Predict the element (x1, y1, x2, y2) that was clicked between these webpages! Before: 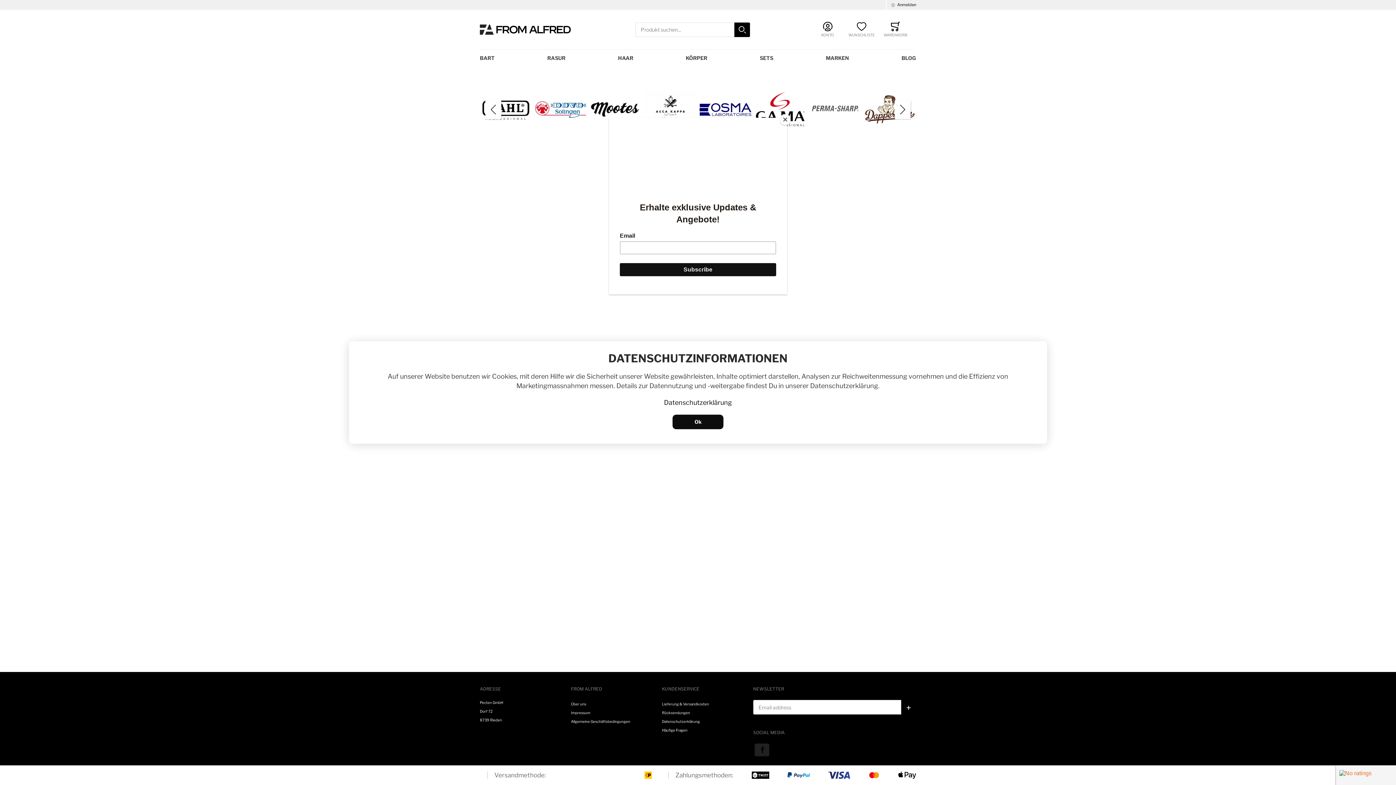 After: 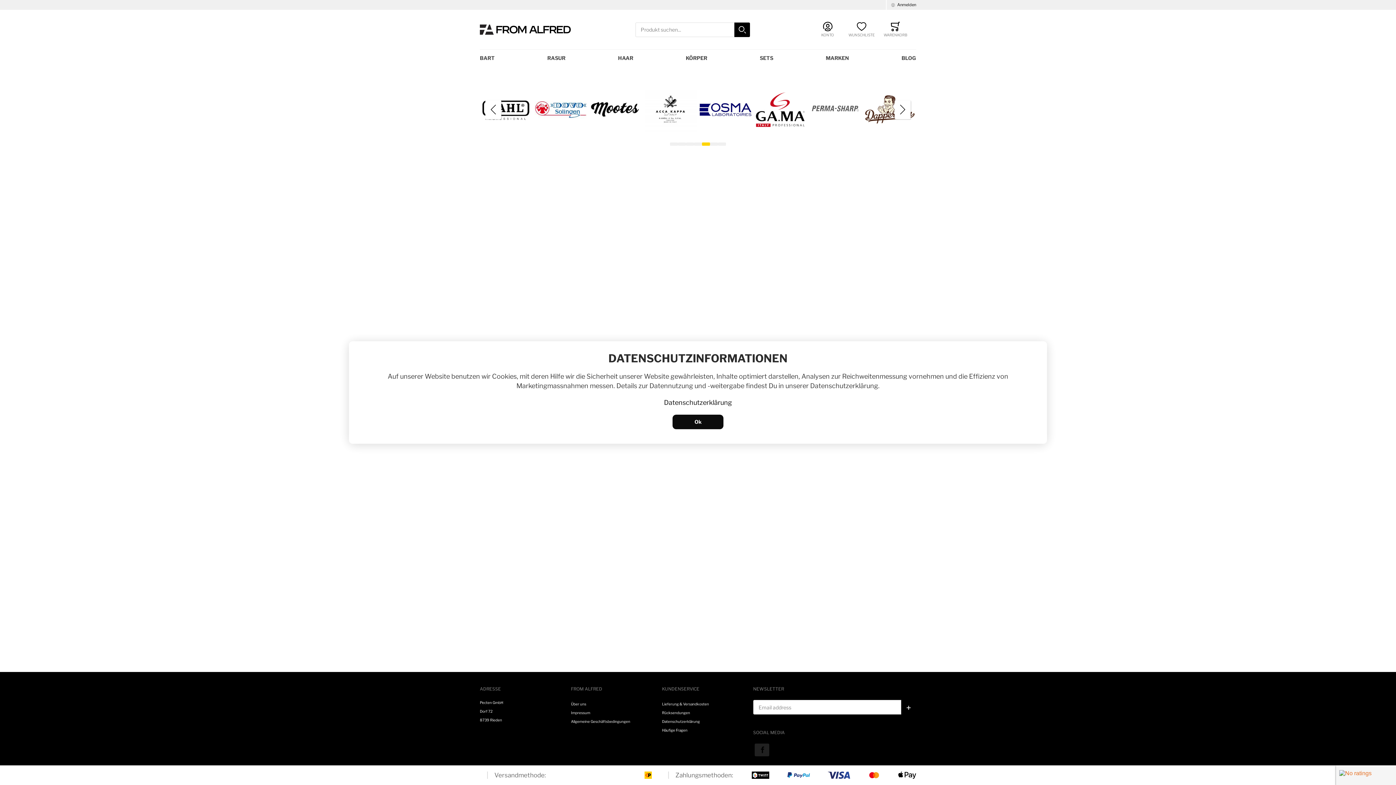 Action: bbox: (780, 114, 790, 125) label: Close